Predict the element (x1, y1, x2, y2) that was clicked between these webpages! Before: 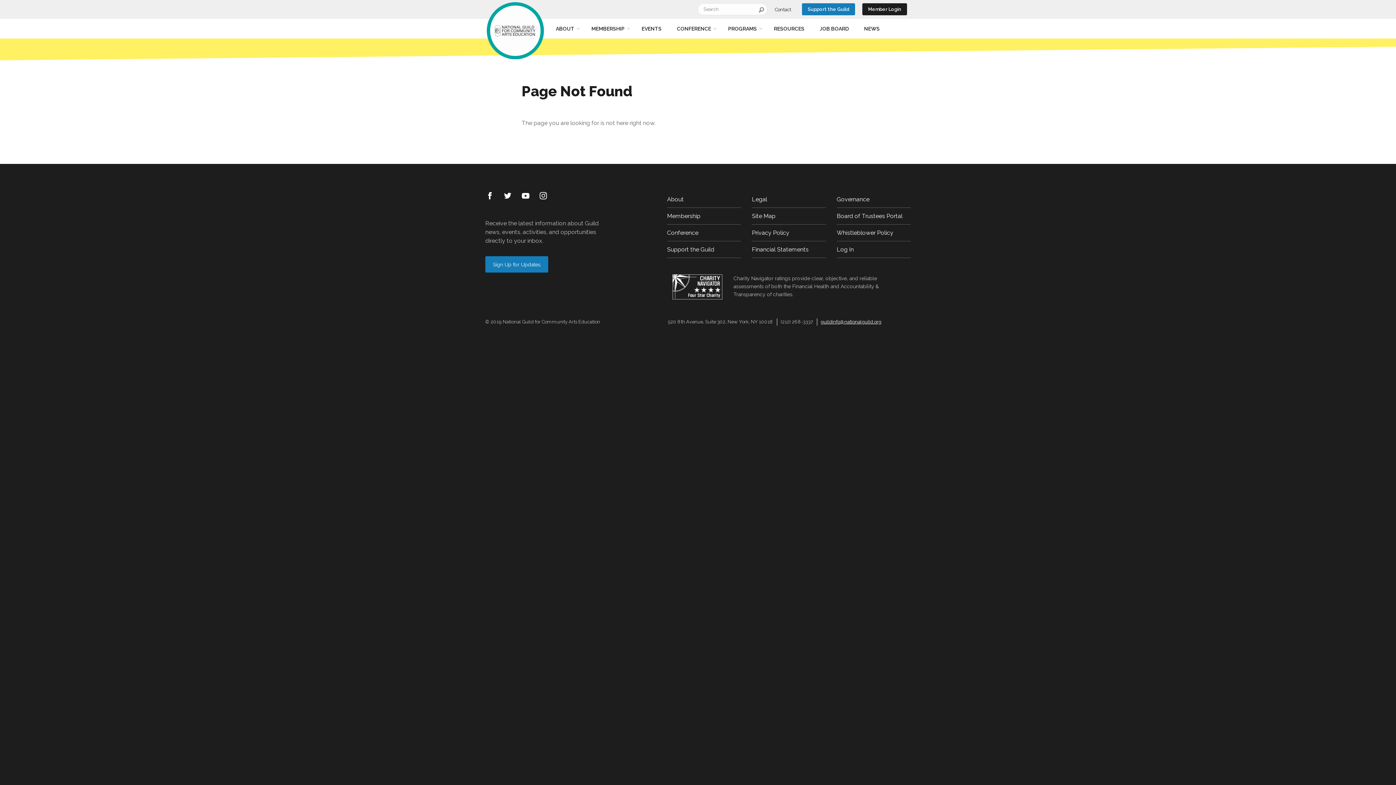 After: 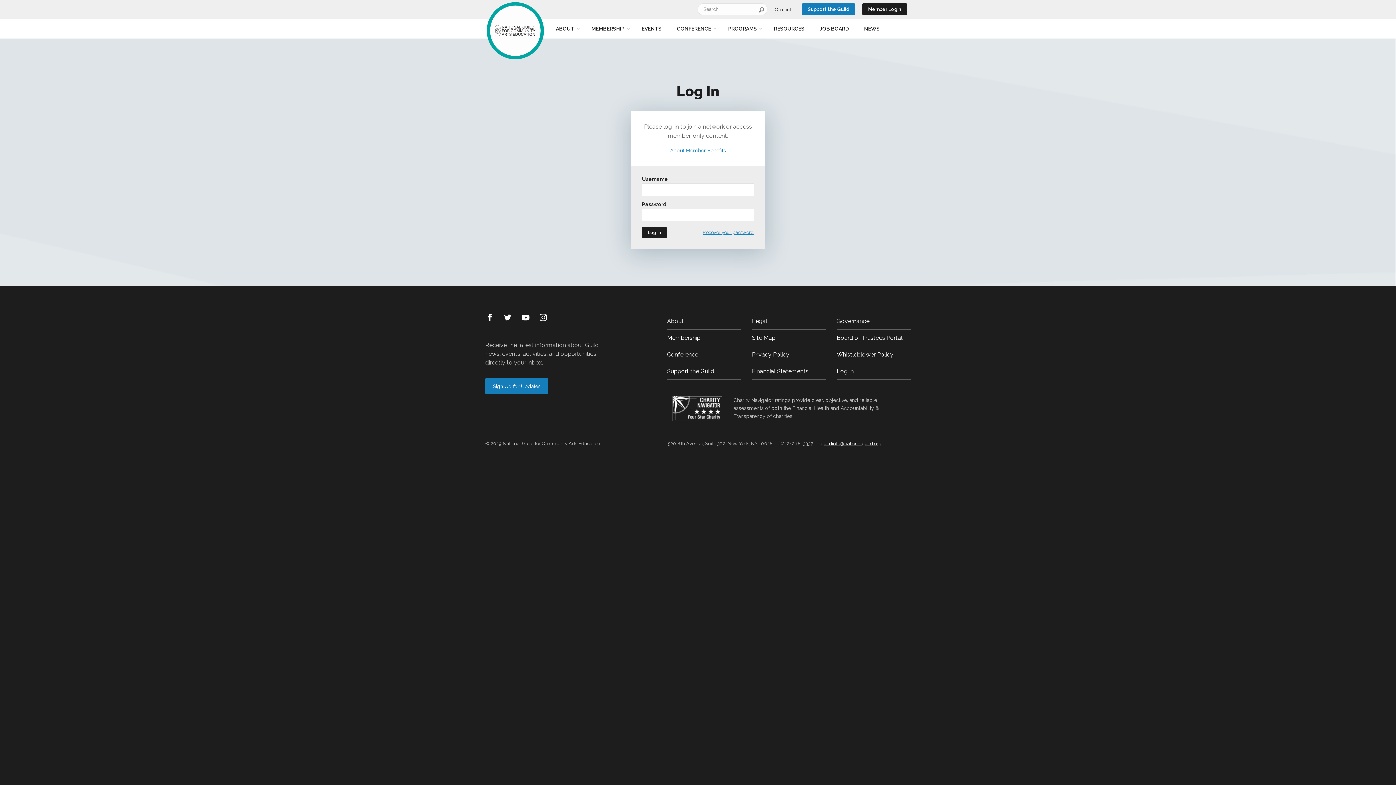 Action: bbox: (836, 245, 910, 258) label: Log In